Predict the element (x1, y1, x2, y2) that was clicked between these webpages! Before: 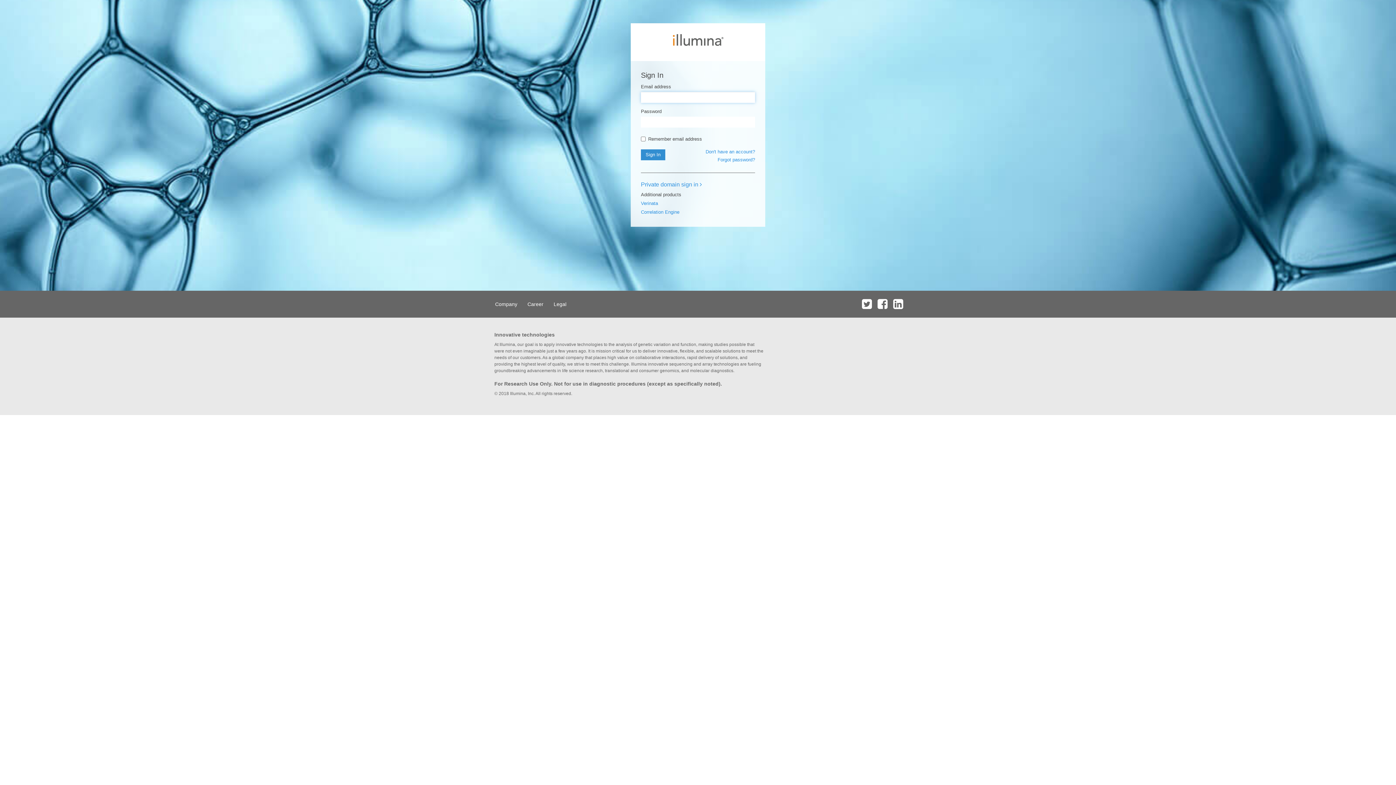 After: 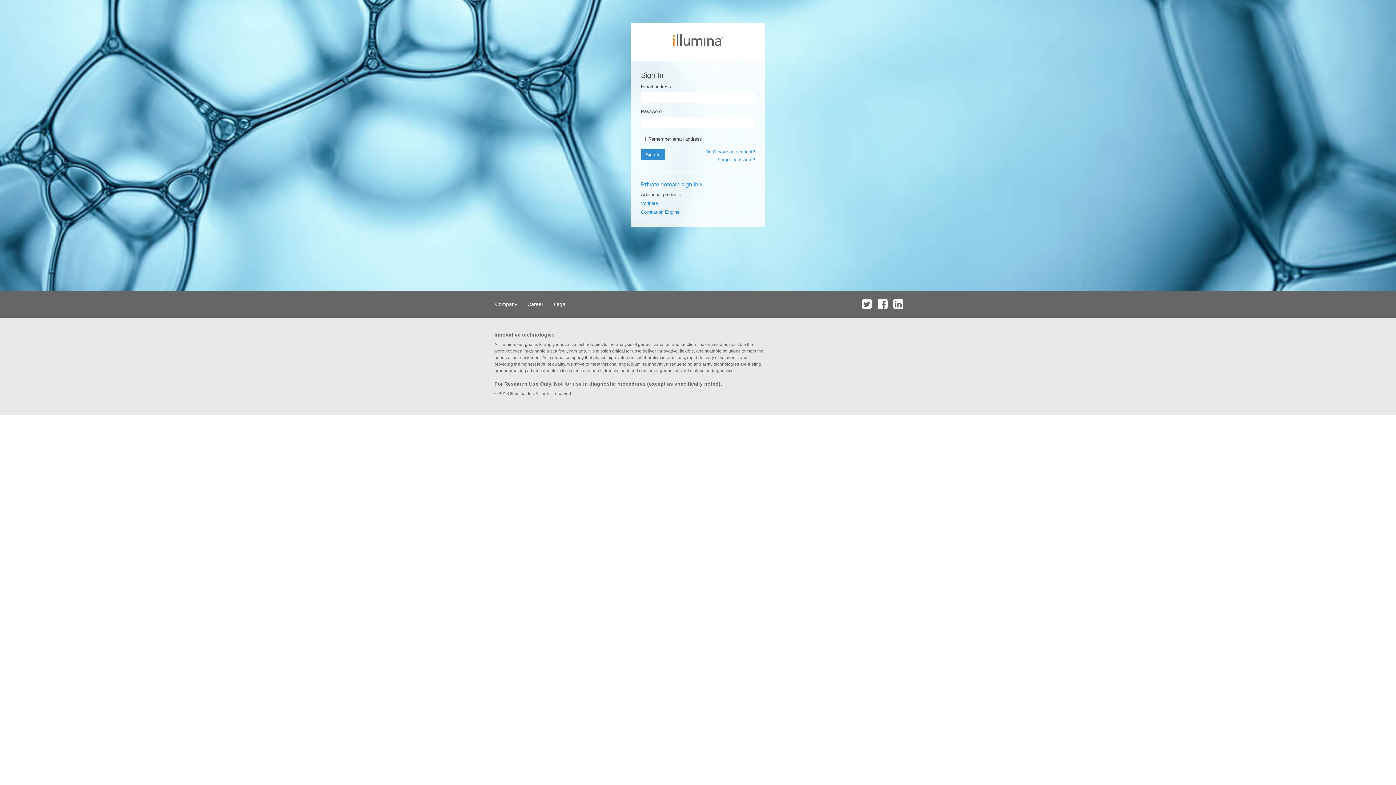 Action: bbox: (875, 290, 889, 317)